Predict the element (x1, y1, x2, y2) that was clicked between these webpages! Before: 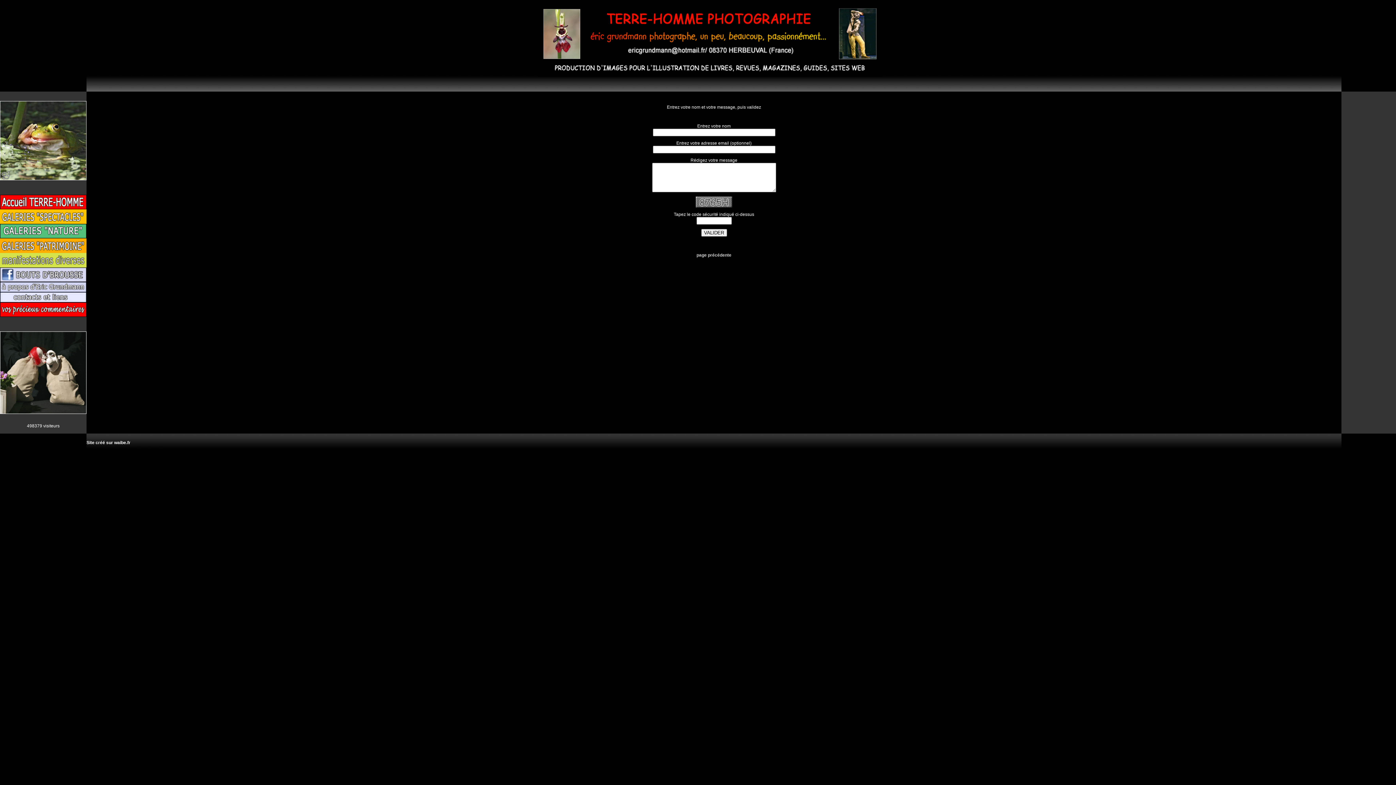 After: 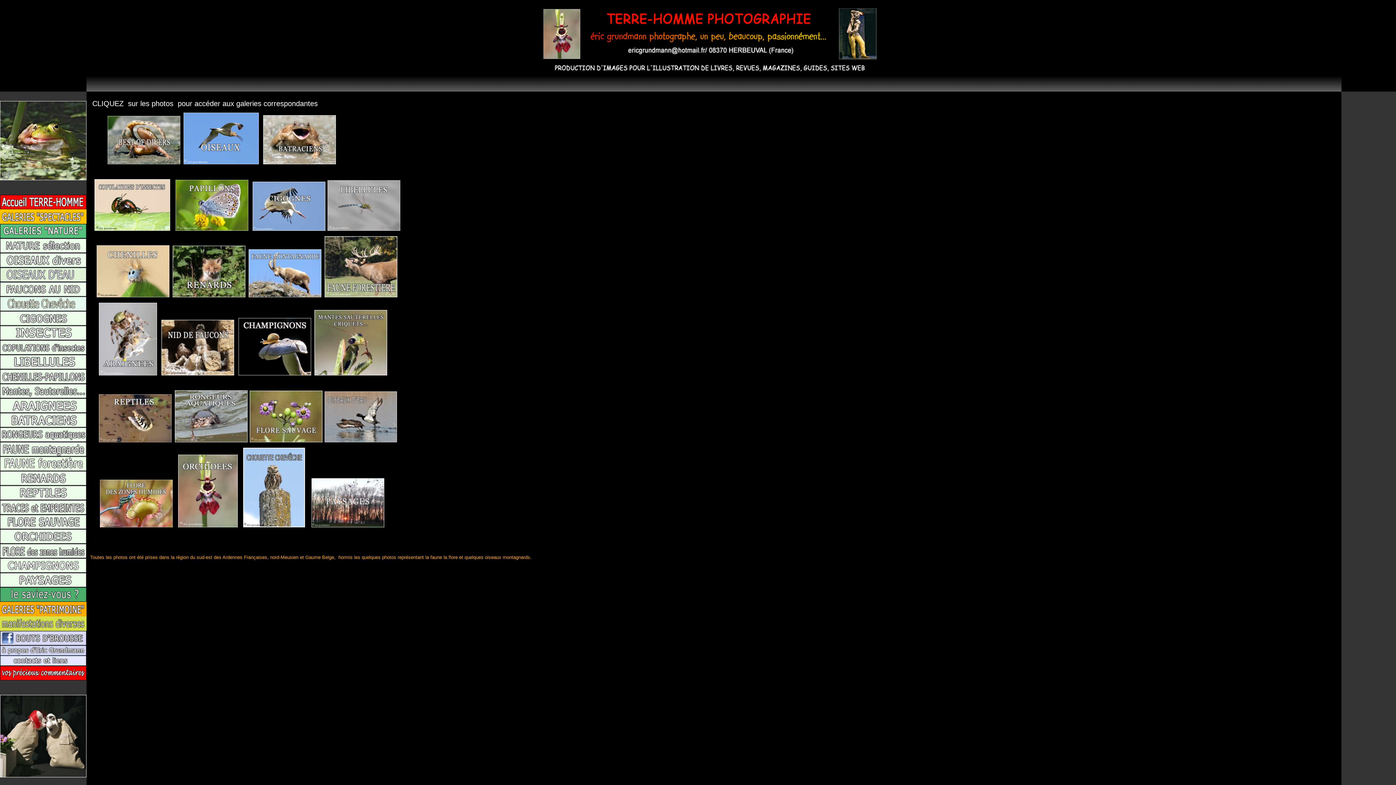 Action: bbox: (0, 234, 86, 239)